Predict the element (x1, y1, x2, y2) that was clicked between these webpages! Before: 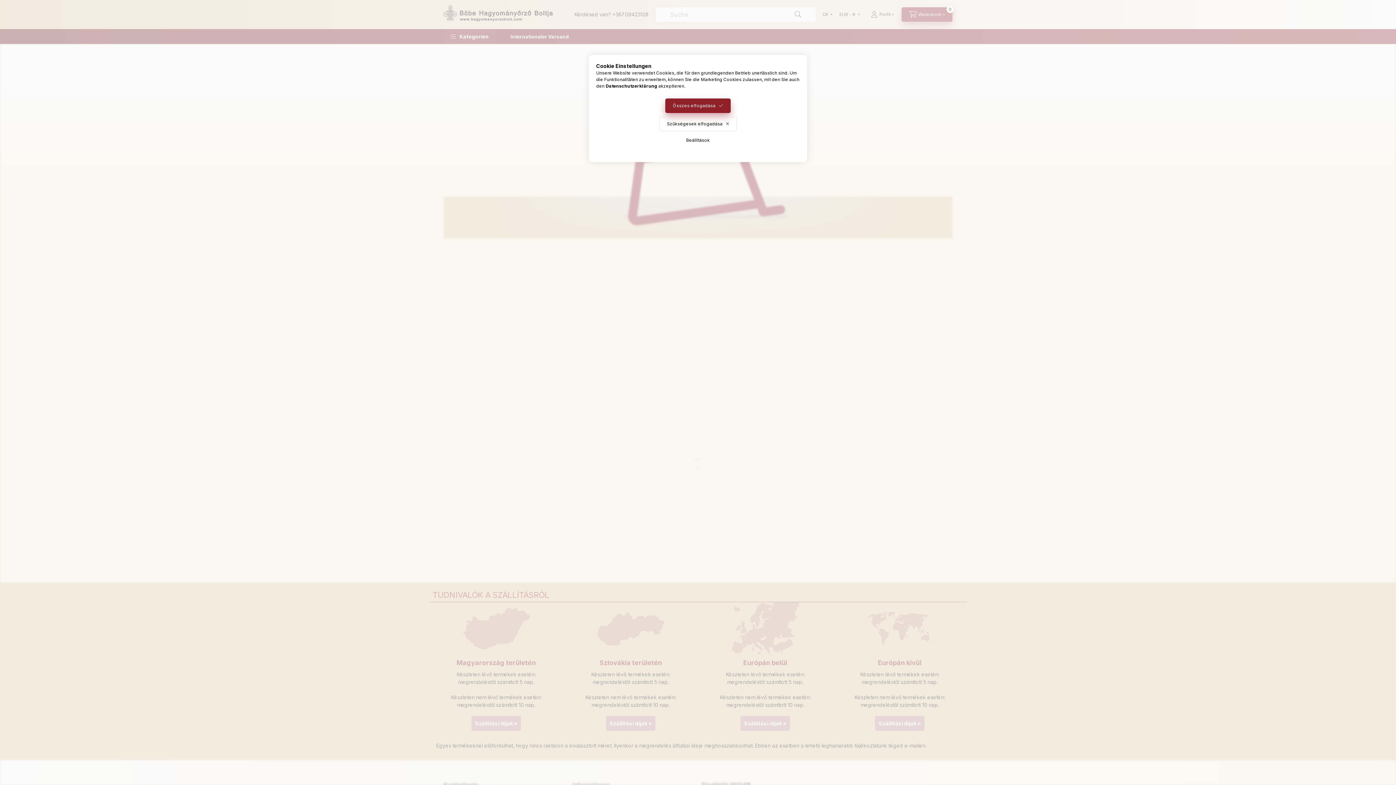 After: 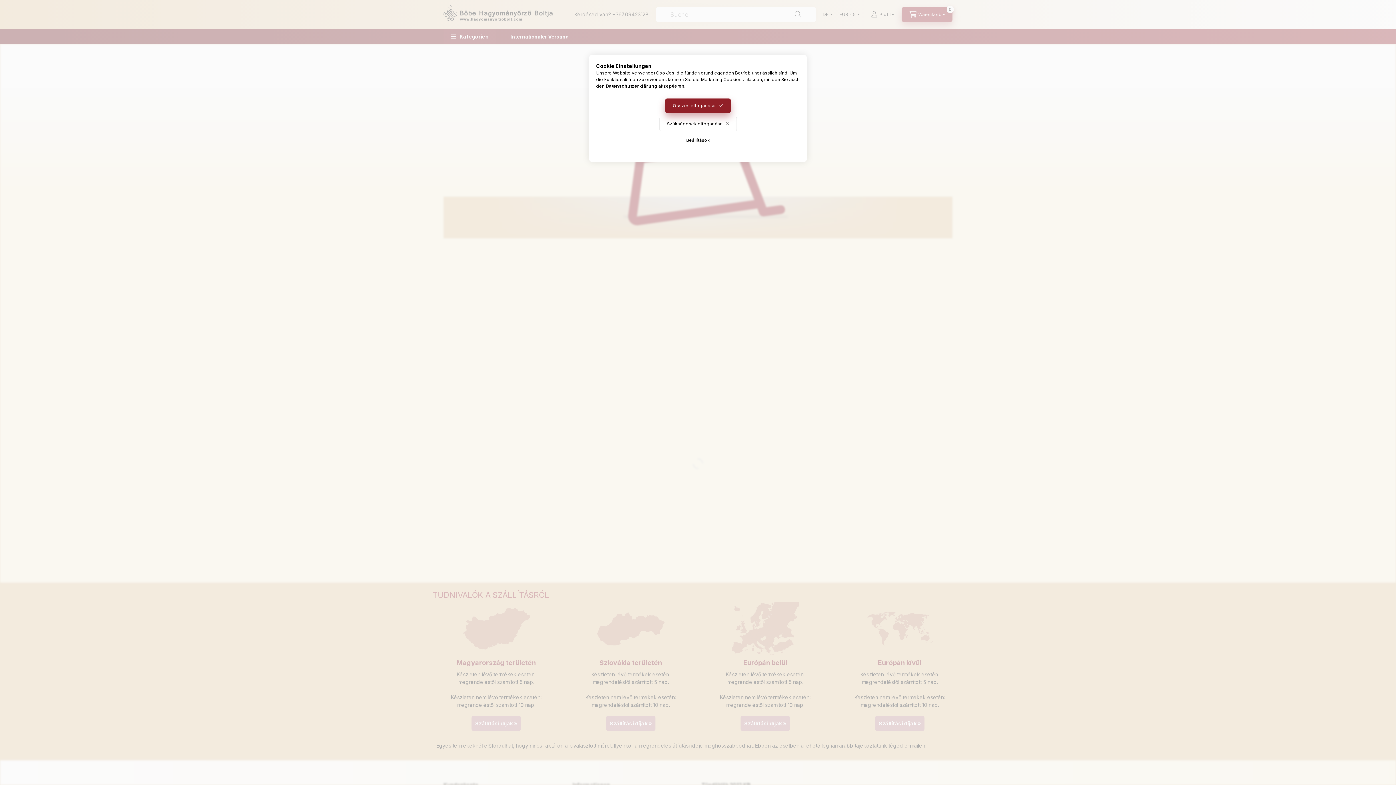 Action: bbox: (605, 83, 657, 88) label: Datenschutzerklärung